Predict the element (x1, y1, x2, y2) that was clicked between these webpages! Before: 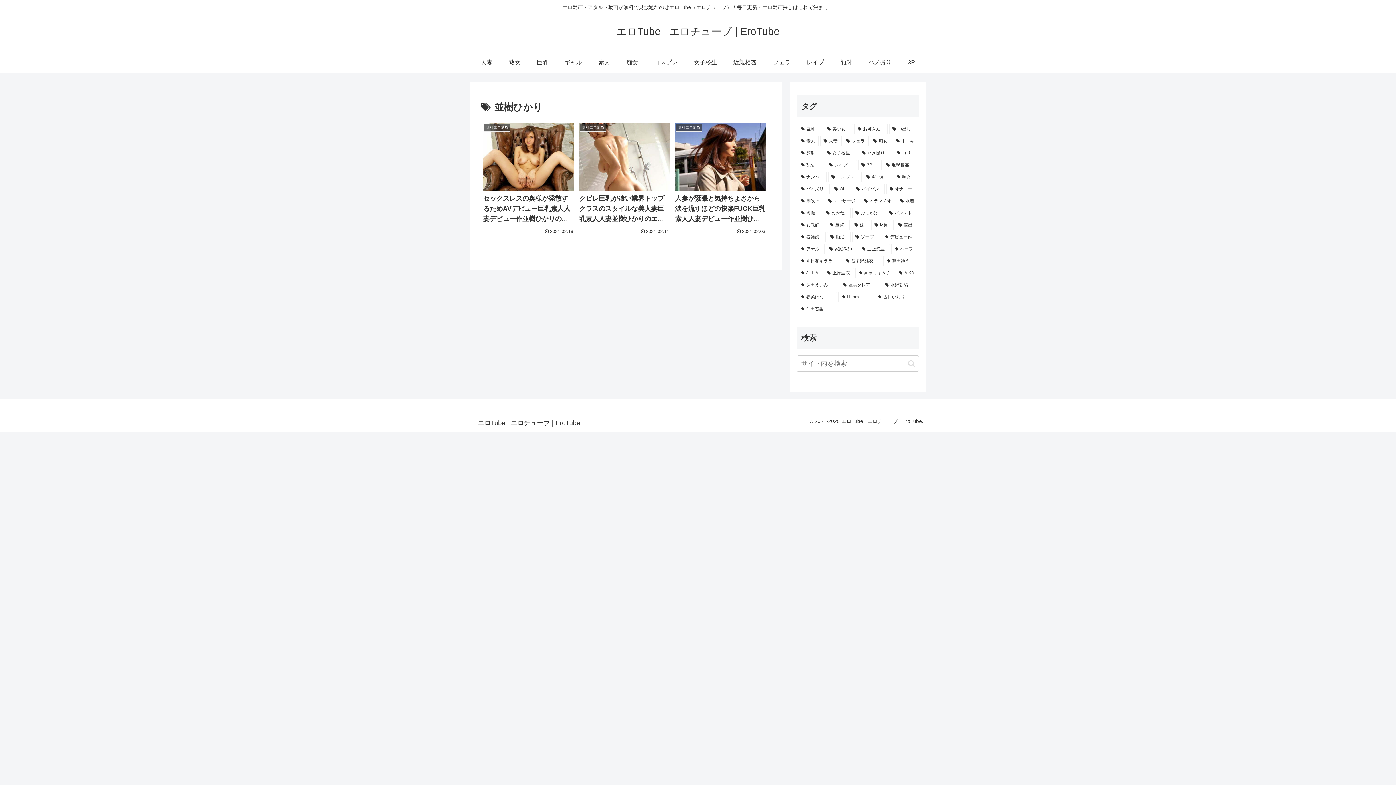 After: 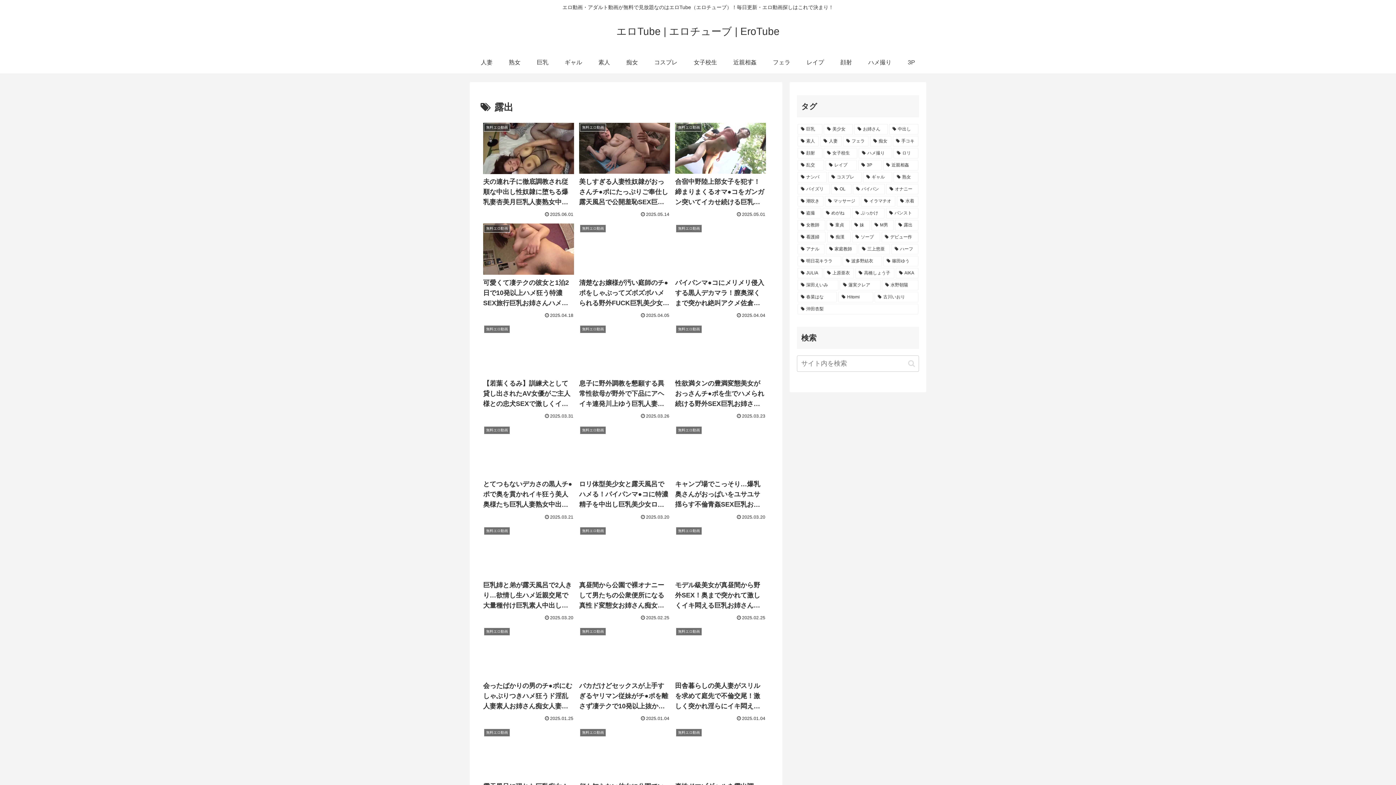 Action: label: 露出 (920個の項目) bbox: (895, 219, 918, 230)